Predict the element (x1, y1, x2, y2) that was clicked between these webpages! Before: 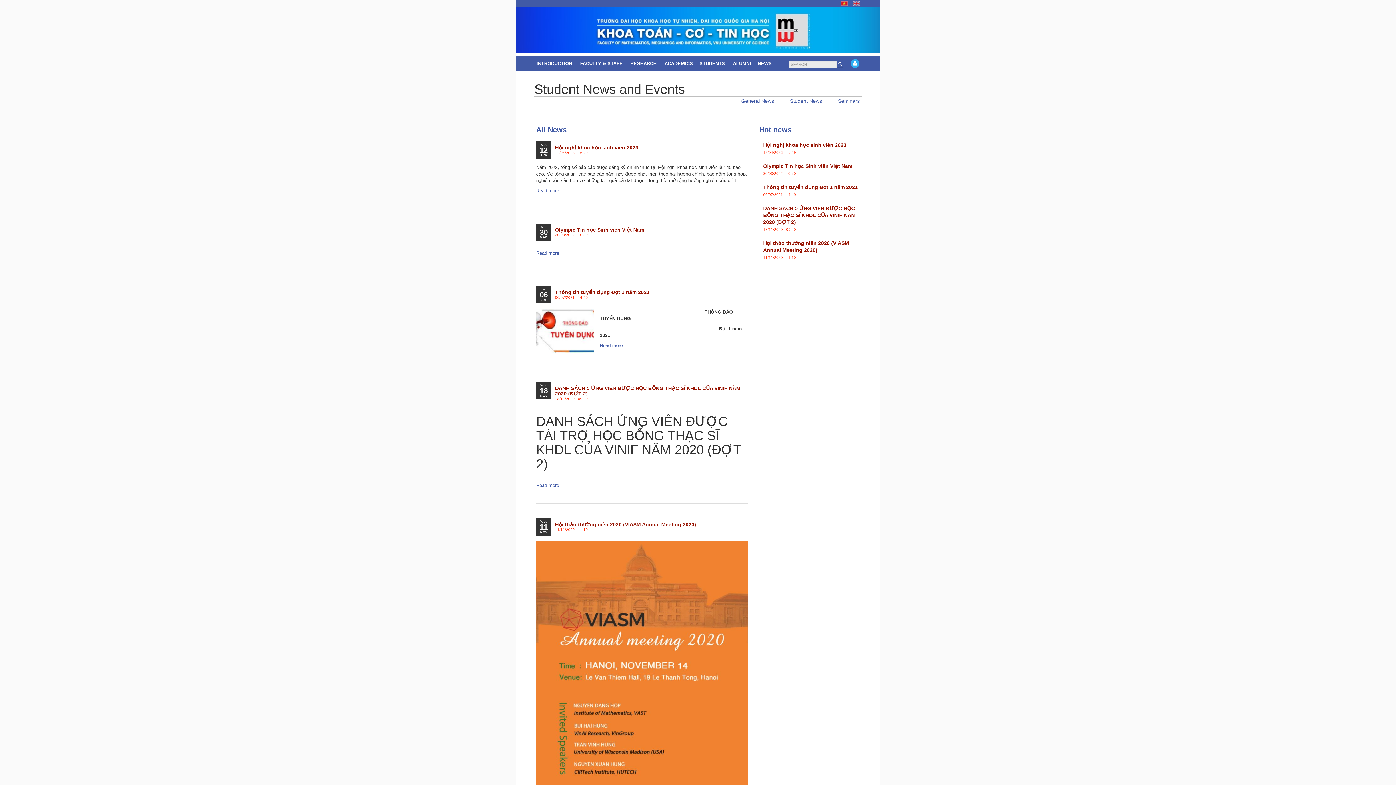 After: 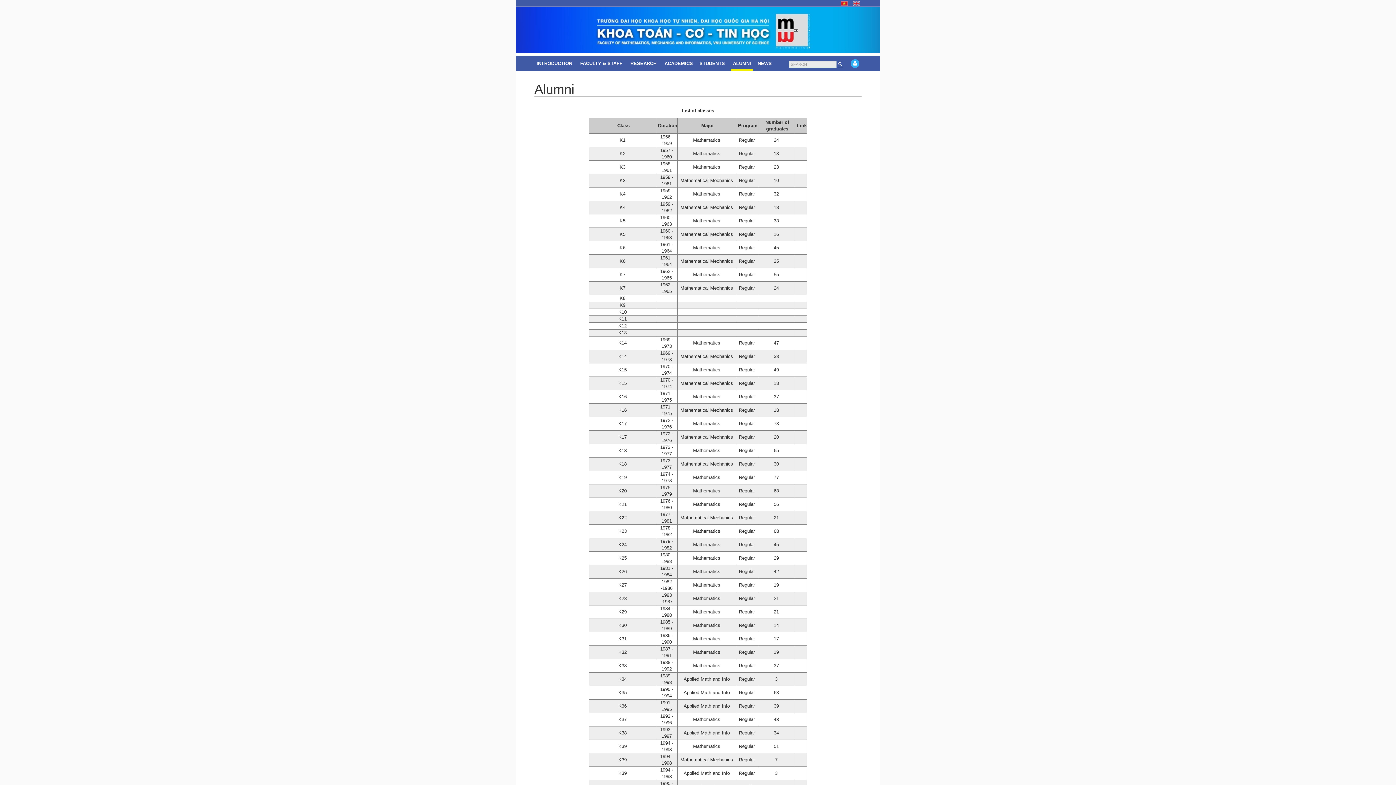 Action: bbox: (730, 55, 753, 71) label: ALUMNI